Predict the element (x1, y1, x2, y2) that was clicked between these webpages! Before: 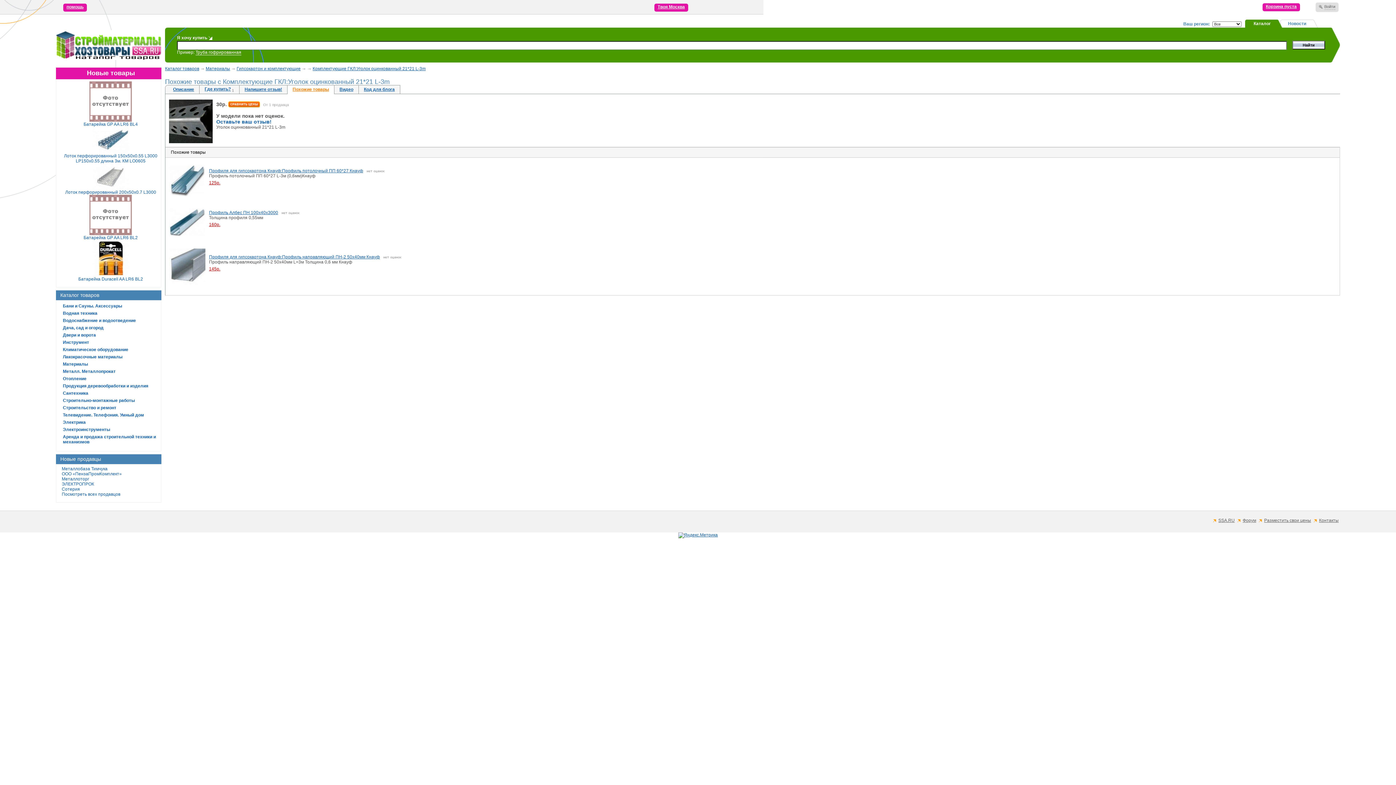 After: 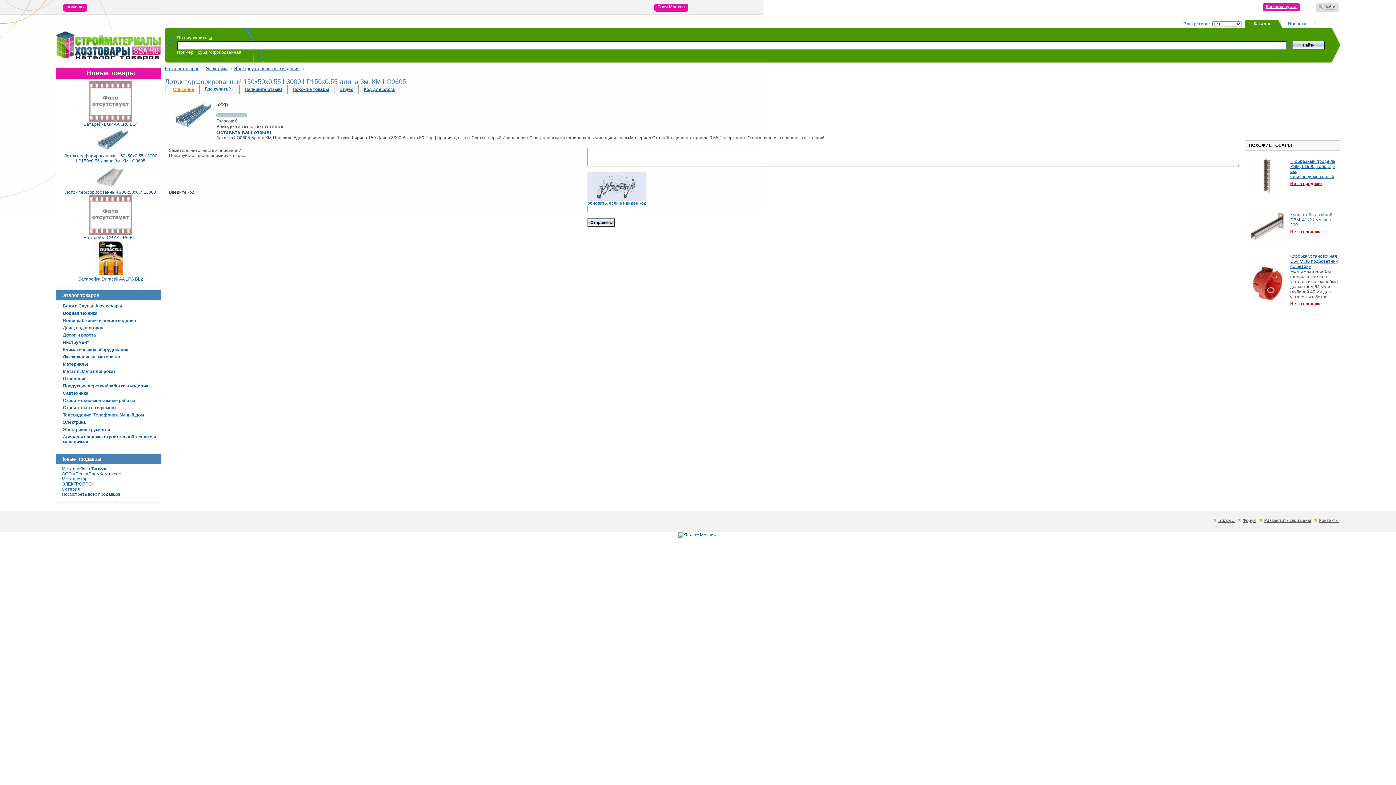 Action: bbox: (64, 149, 157, 163) label: 
Лоток перфорированный 150х50х0.55 L3000 LP150х0.55 длина 3м. КМ LO0605